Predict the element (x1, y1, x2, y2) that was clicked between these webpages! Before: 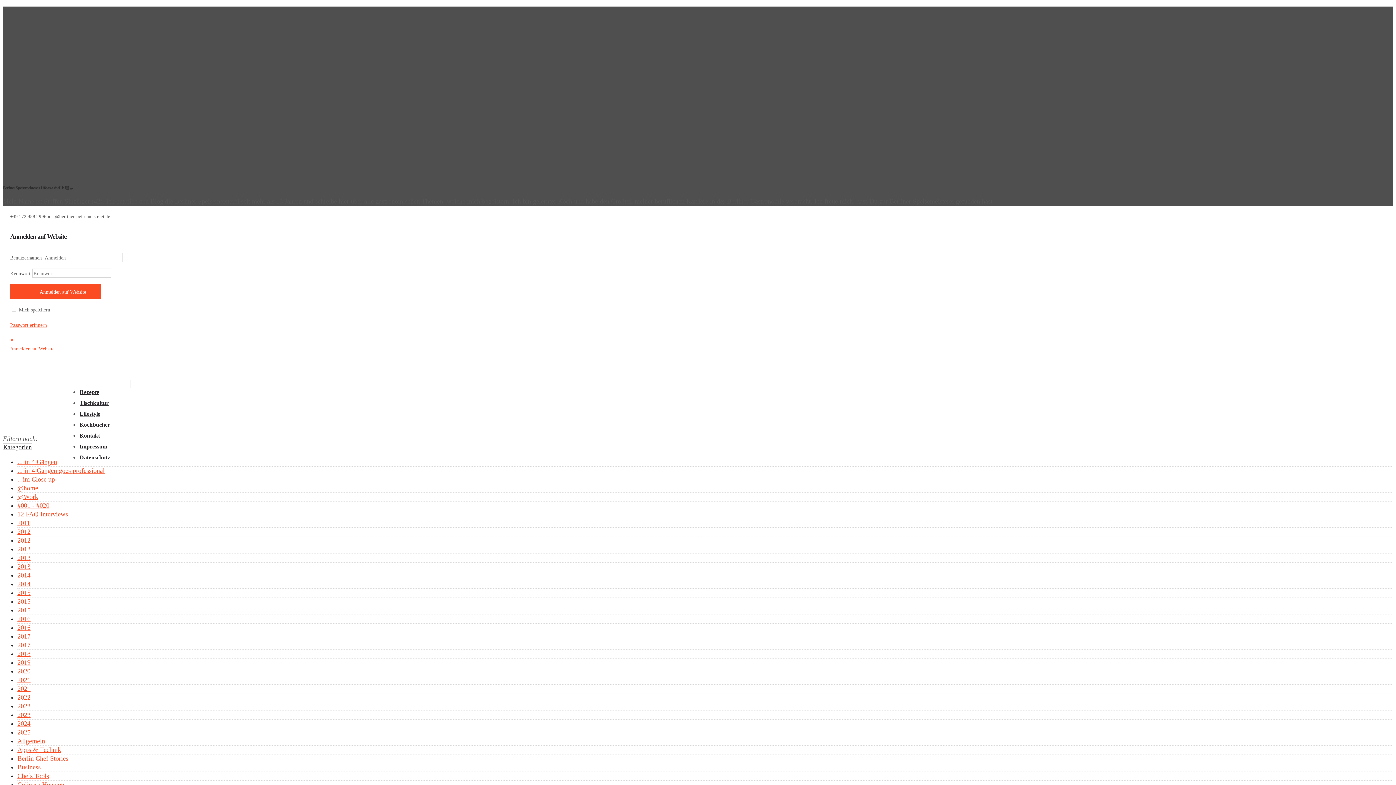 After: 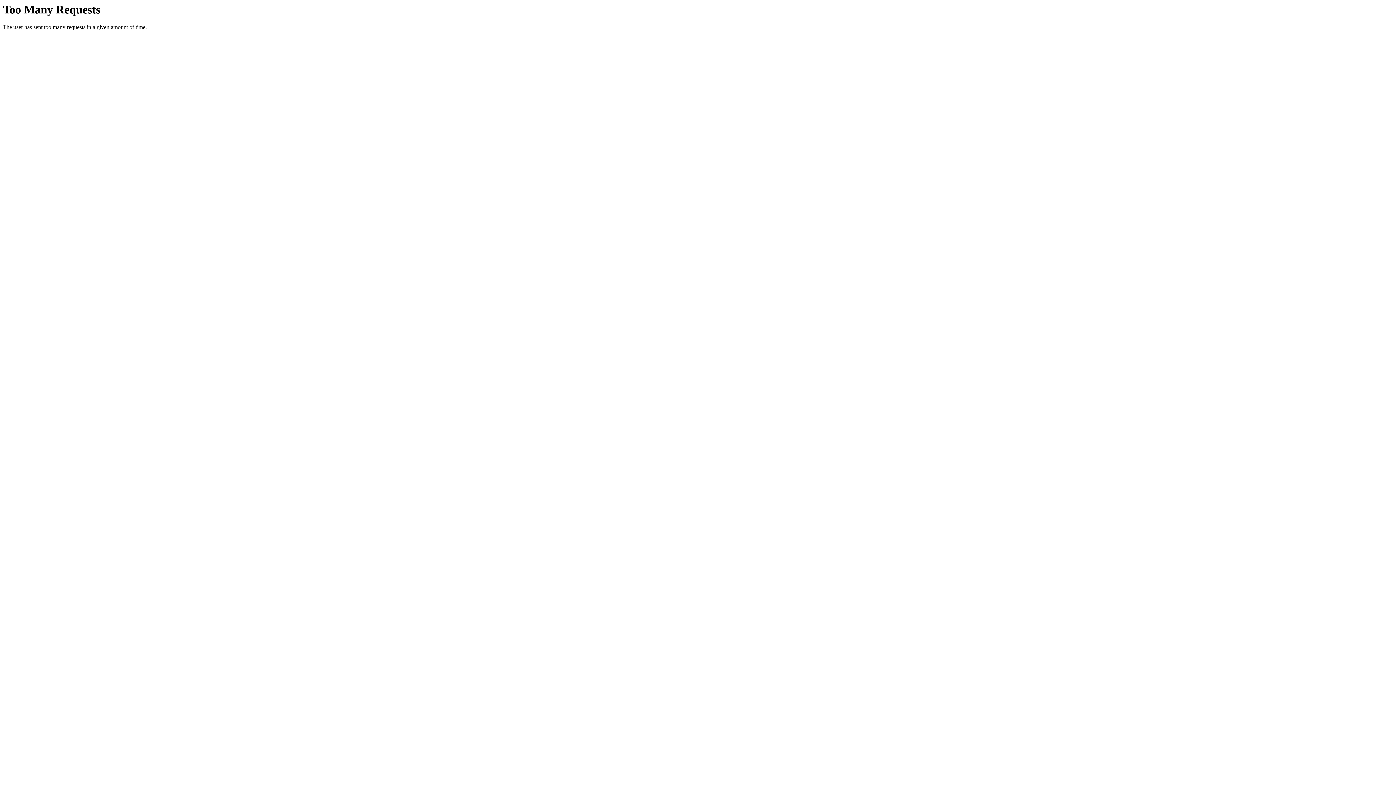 Action: bbox: (17, 580, 30, 588) label: 2014